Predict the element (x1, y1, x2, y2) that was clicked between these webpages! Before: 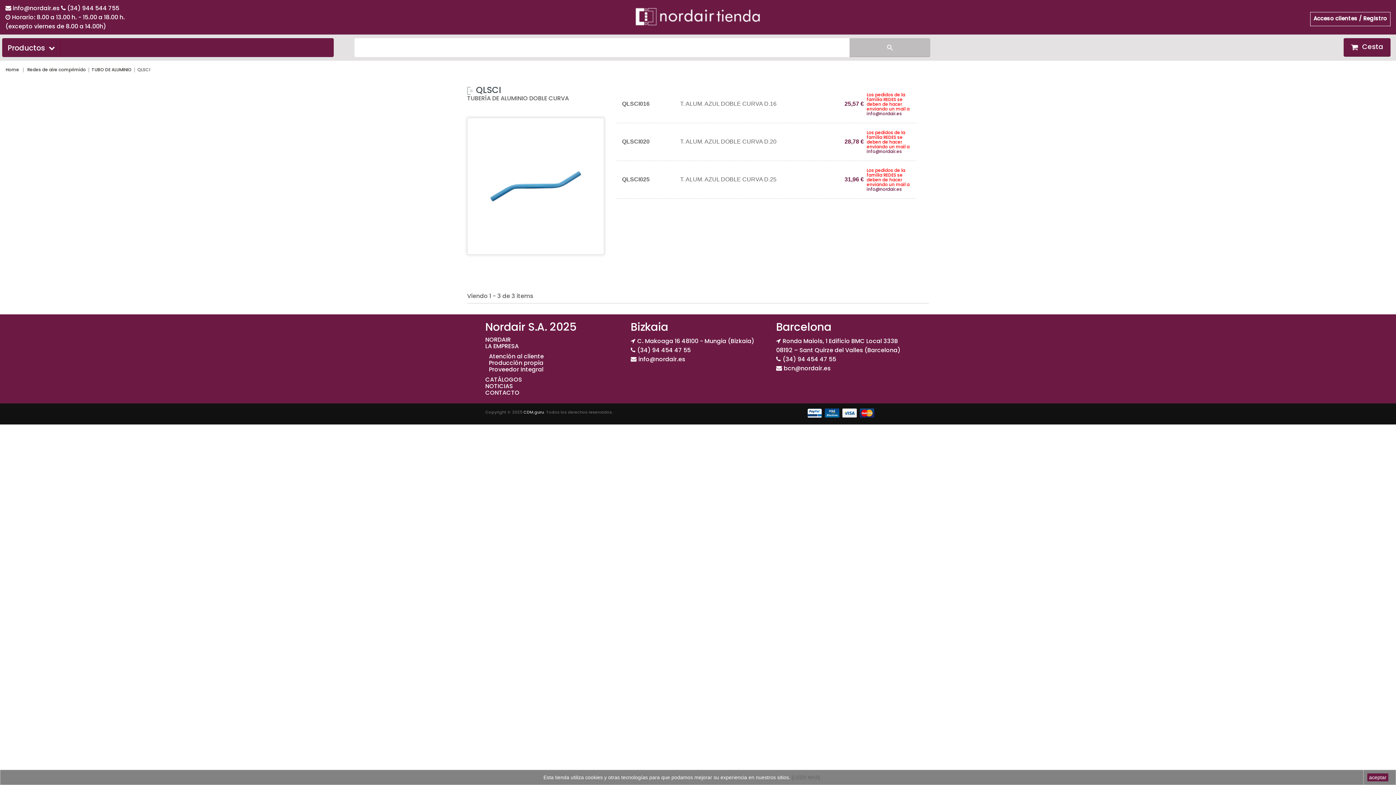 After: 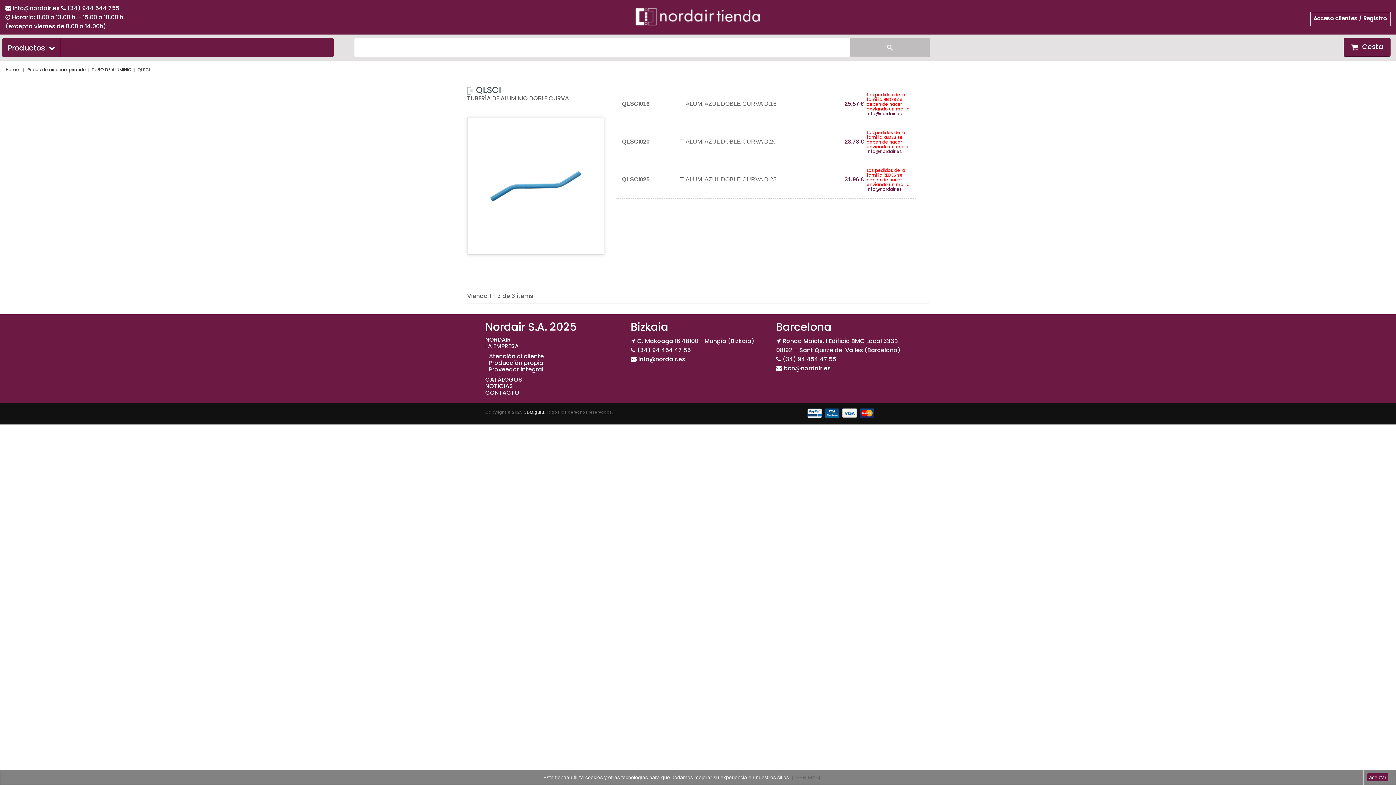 Action: label: bcn@nordair.es bbox: (776, 364, 830, 372)